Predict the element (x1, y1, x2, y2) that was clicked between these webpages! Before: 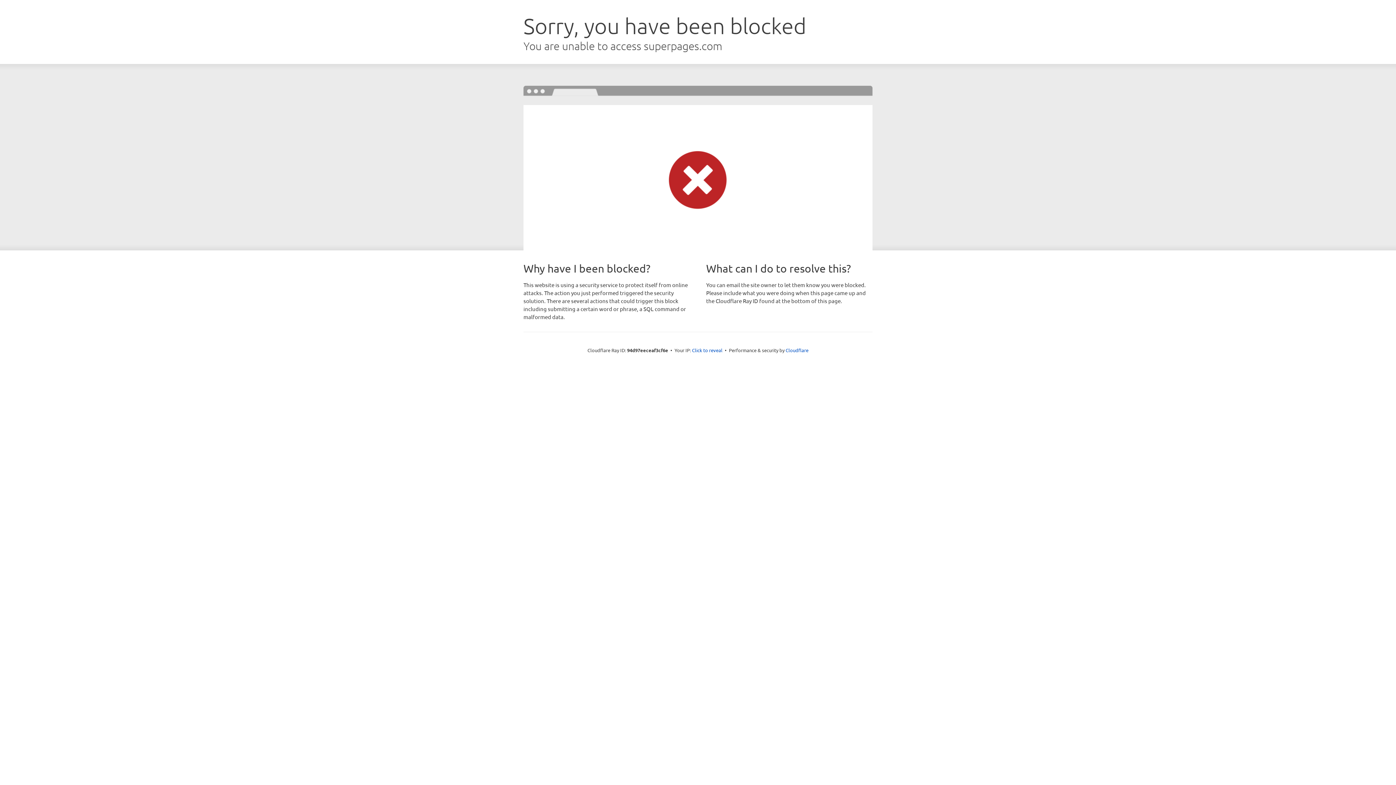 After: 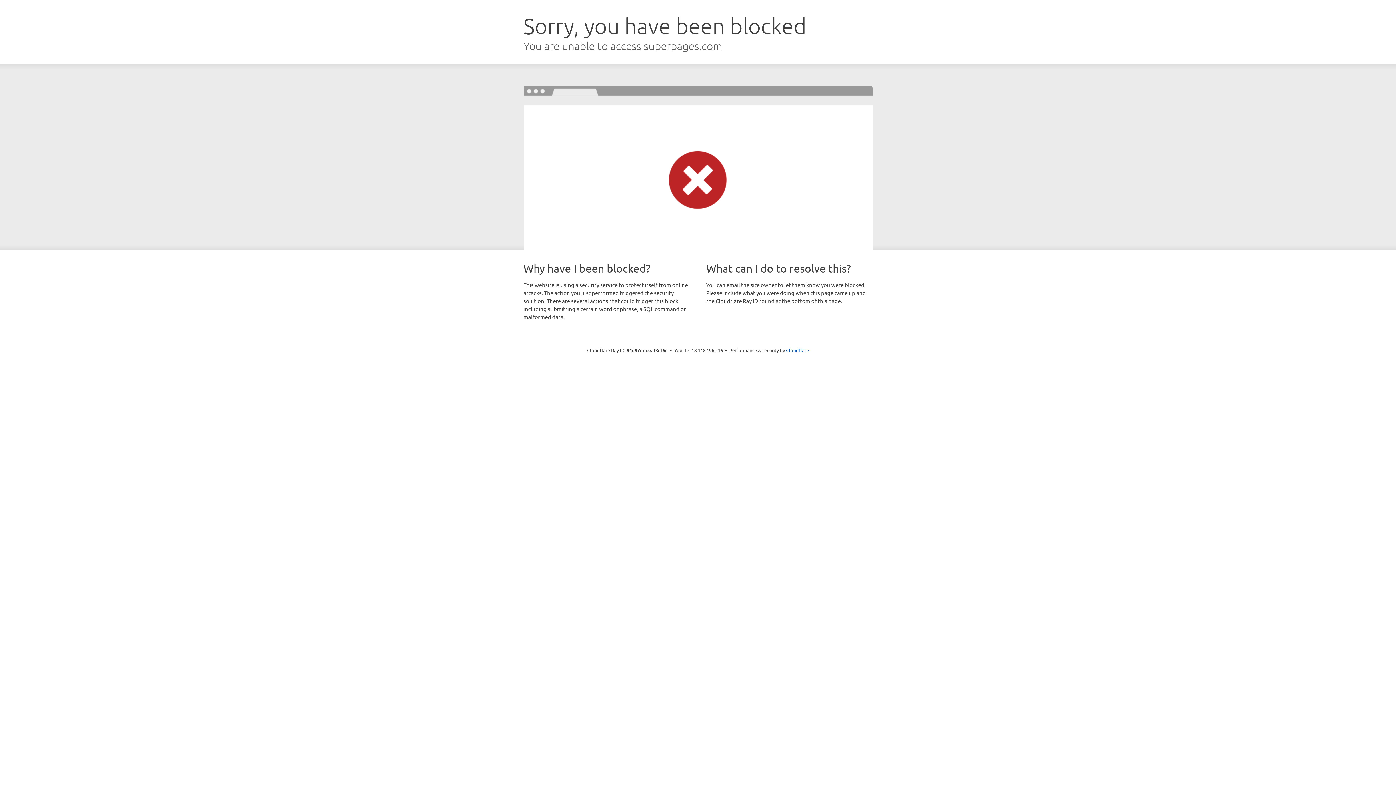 Action: label: Click to reveal bbox: (692, 346, 722, 353)